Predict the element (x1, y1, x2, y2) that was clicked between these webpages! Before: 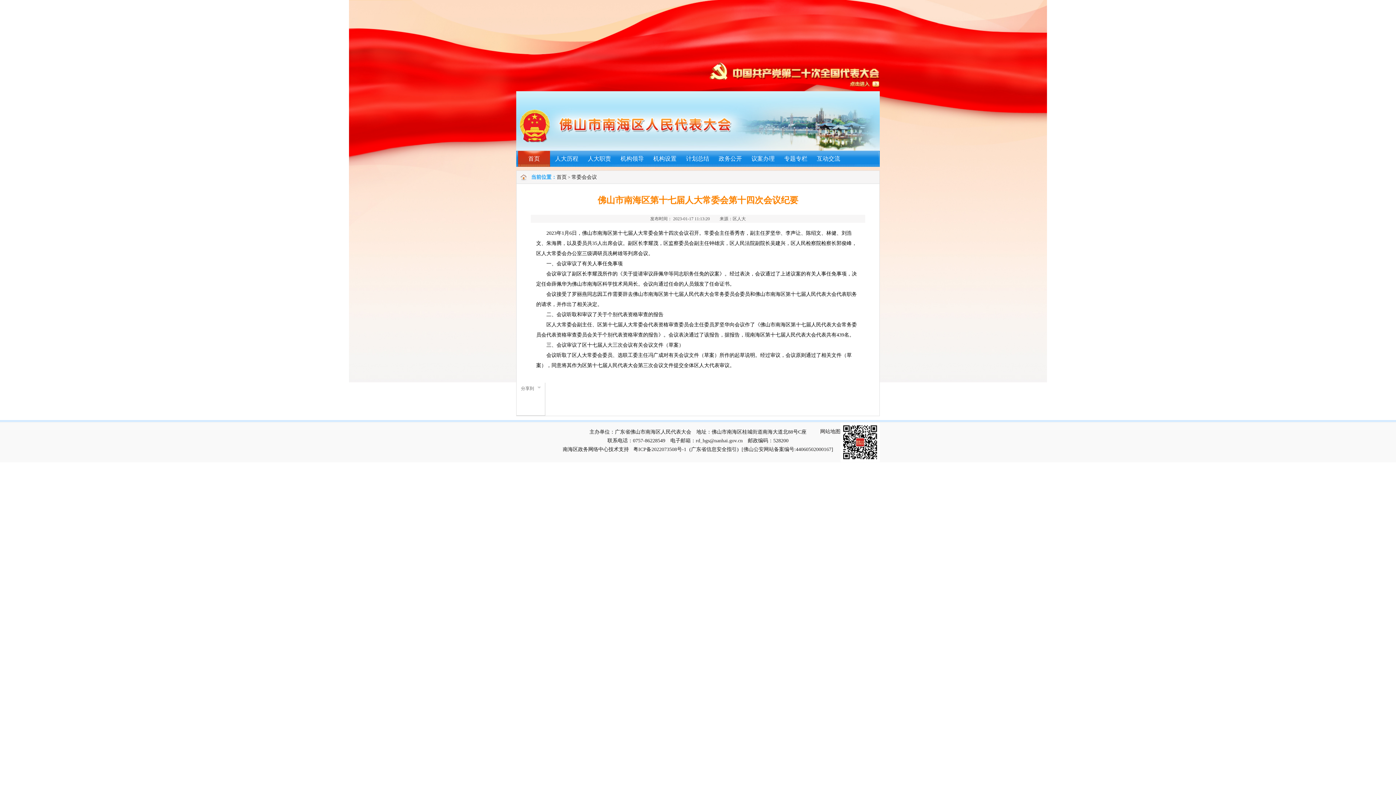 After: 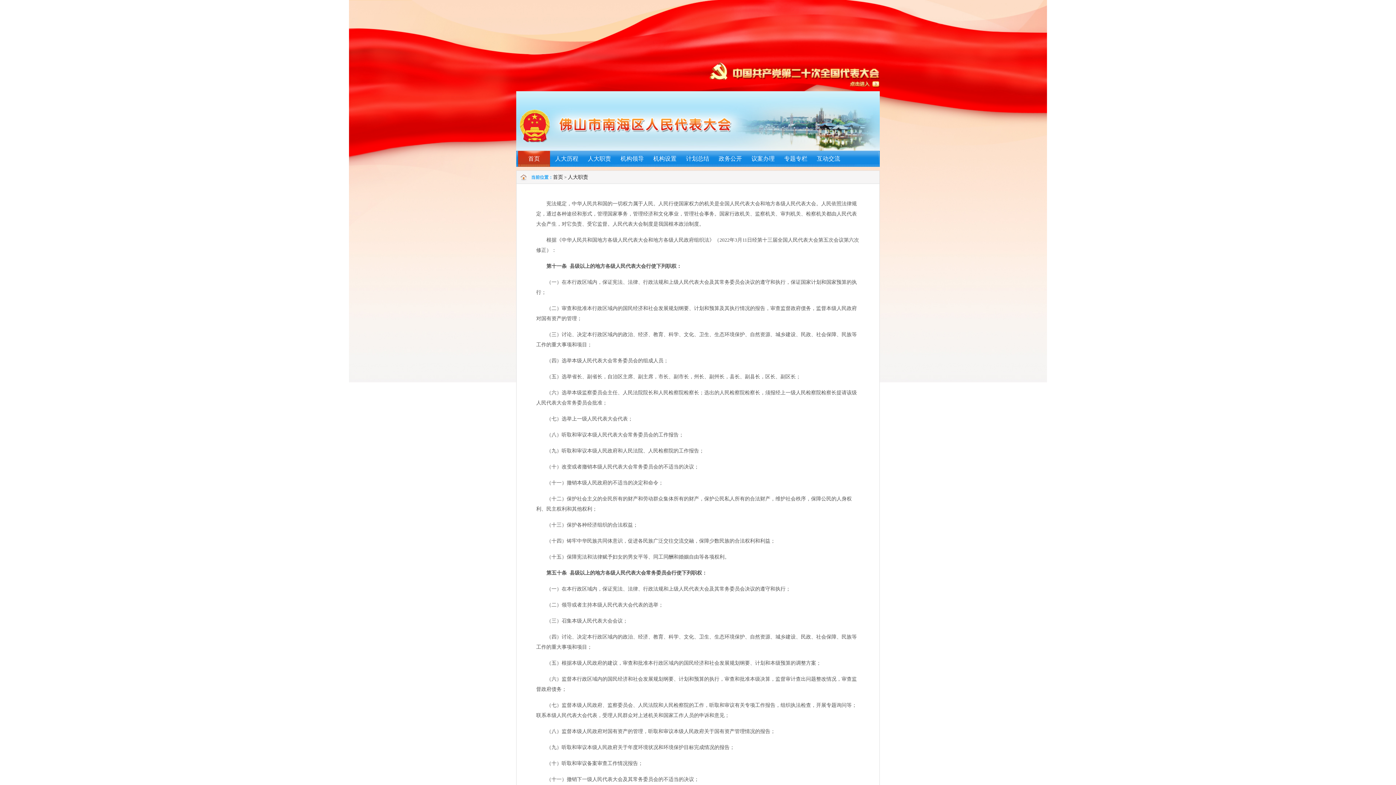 Action: bbox: (588, 155, 611, 161) label: 人大职责